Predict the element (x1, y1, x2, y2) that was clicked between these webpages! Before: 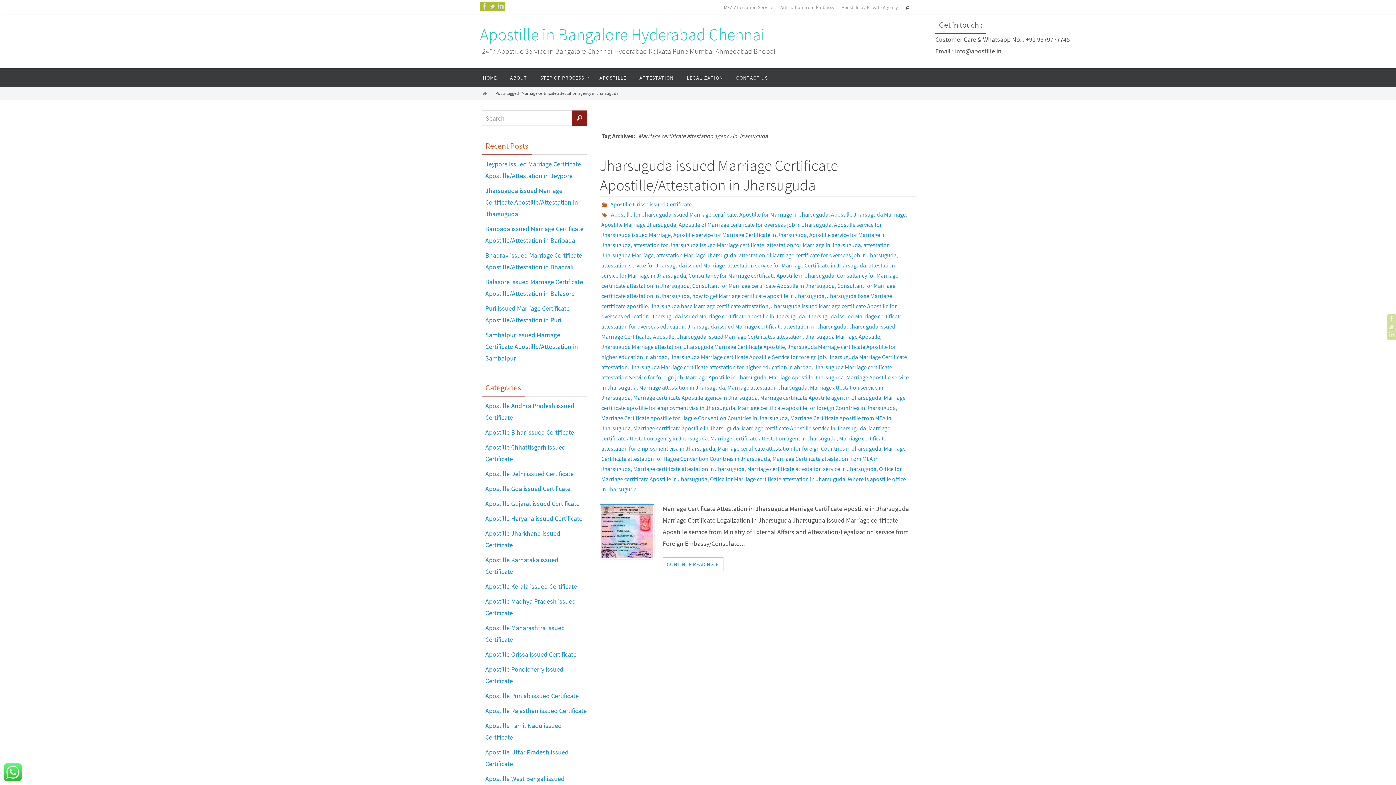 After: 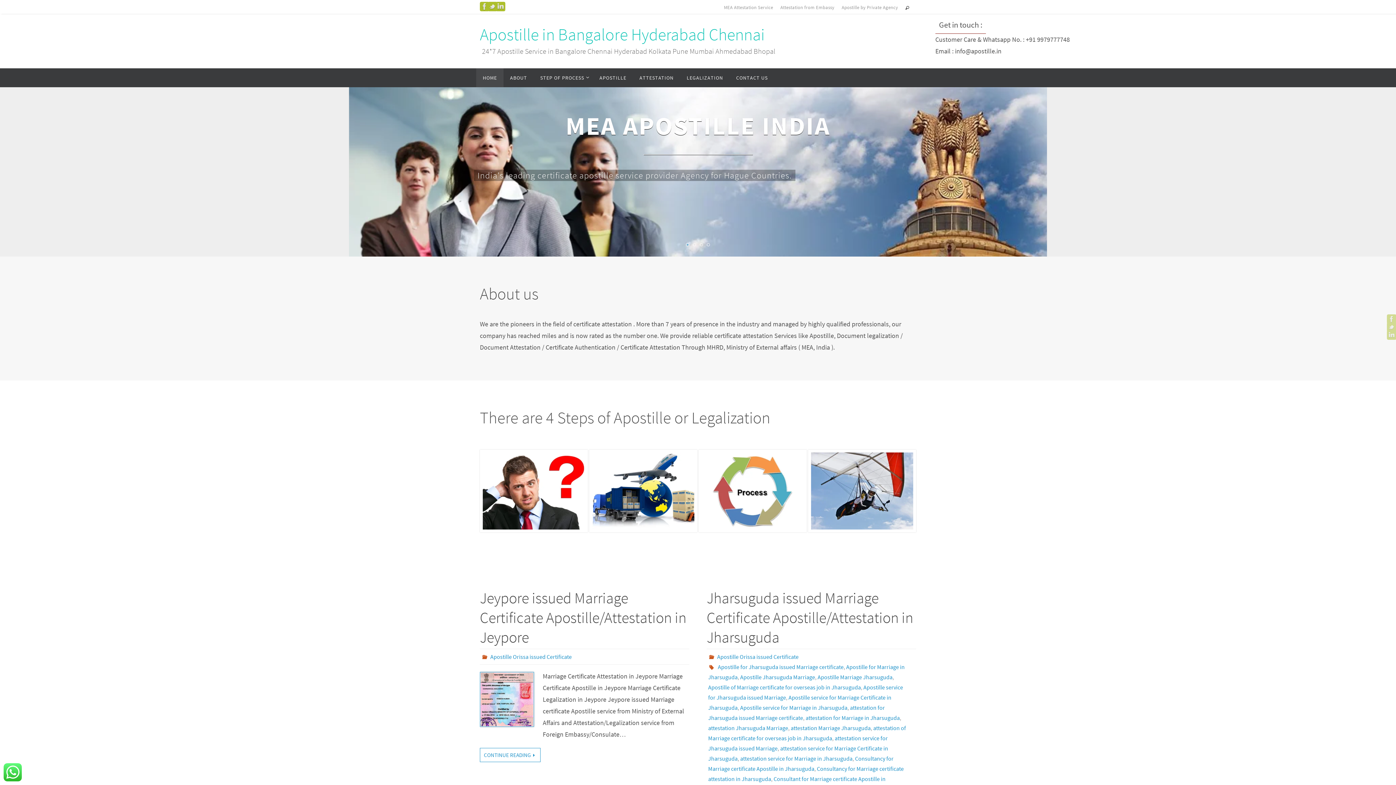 Action: bbox: (476, 68, 503, 87) label: HOME